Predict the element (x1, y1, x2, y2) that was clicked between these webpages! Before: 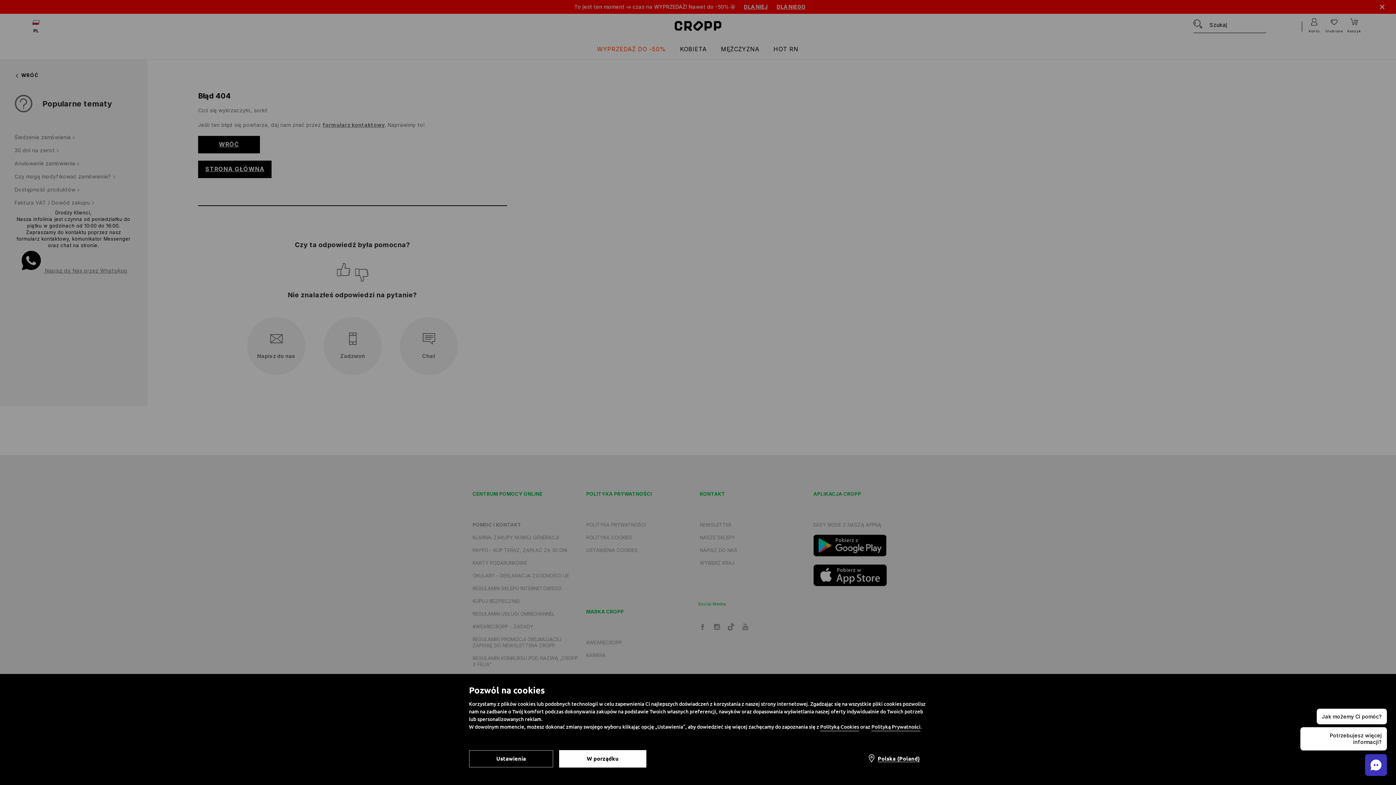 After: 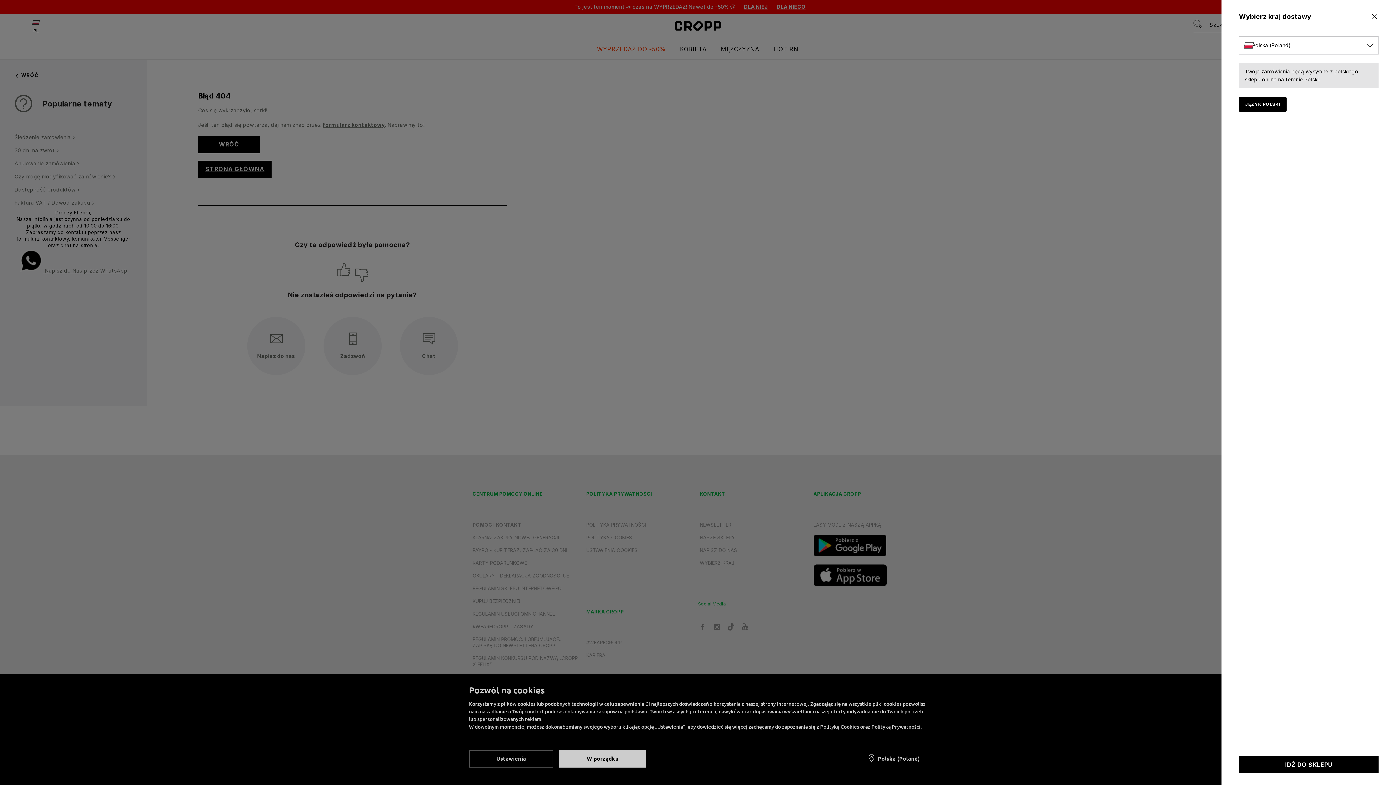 Action: bbox: (860, 750, 927, 768) label: Polska (Poland)